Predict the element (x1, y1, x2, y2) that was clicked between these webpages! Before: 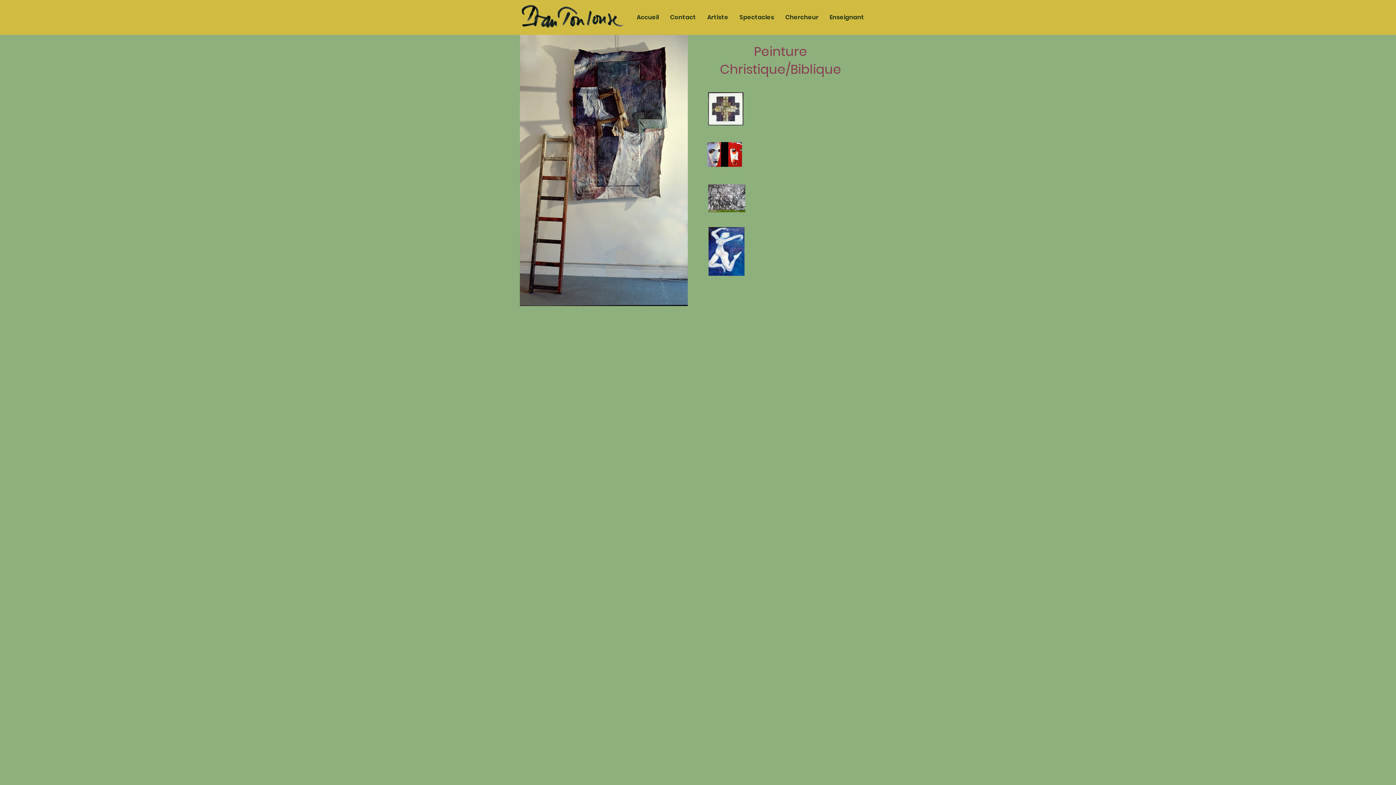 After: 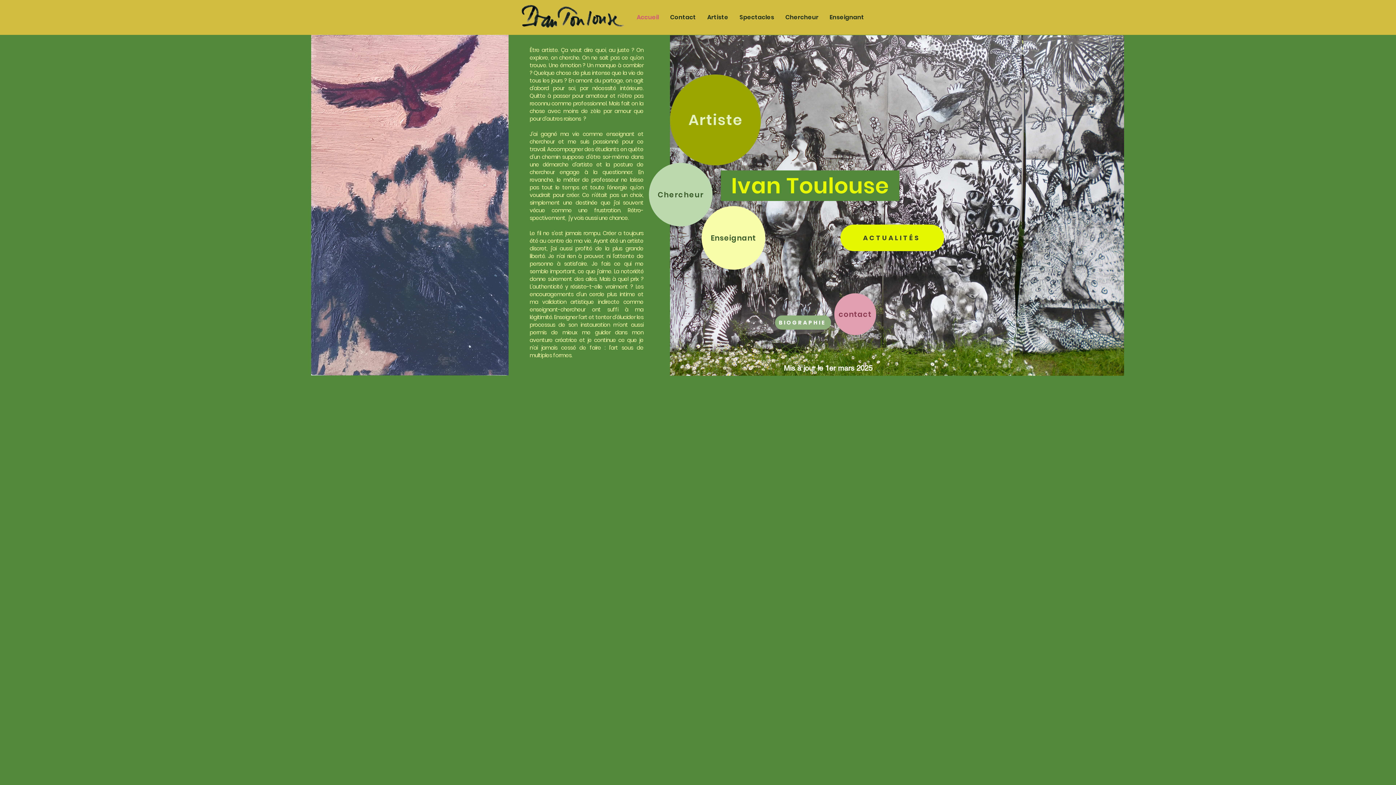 Action: label: Accueil bbox: (631, 8, 664, 26)